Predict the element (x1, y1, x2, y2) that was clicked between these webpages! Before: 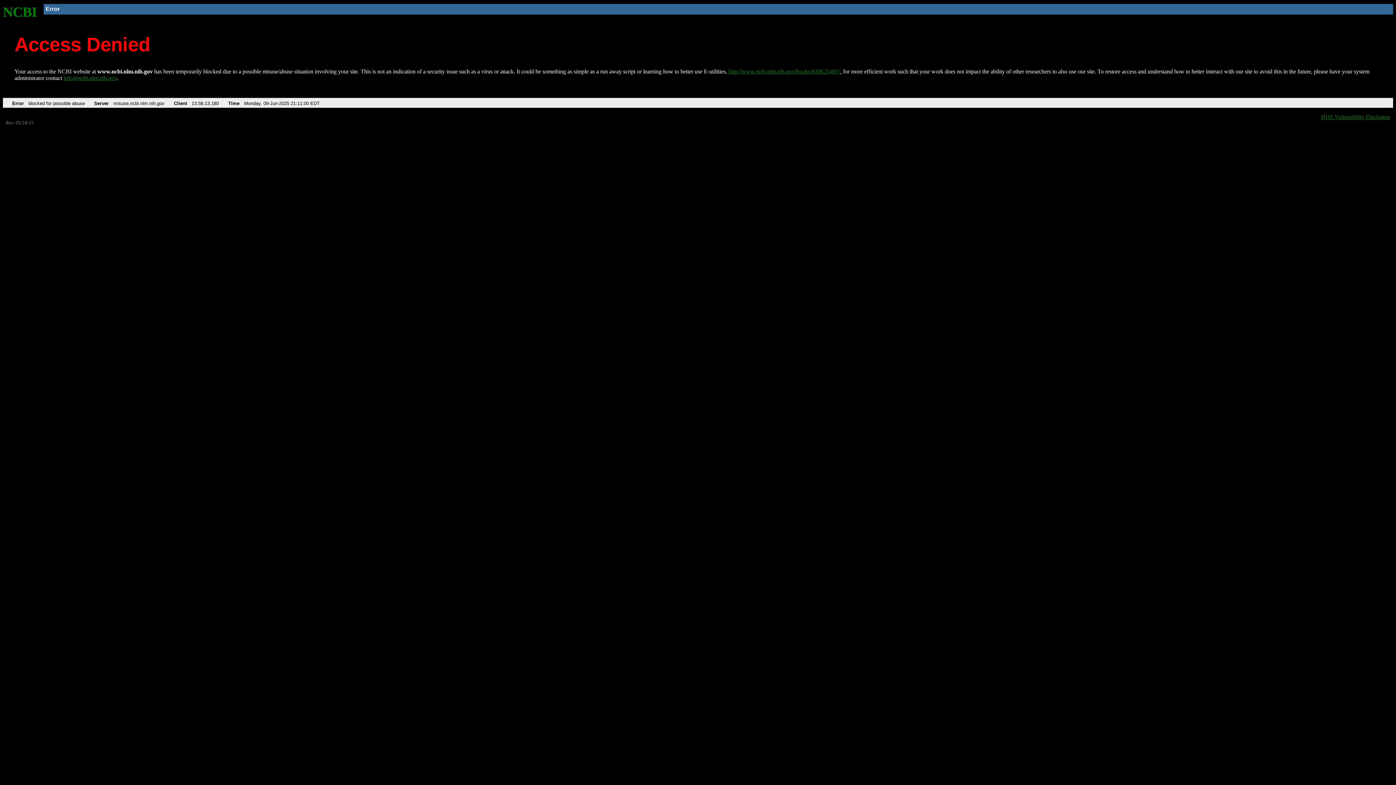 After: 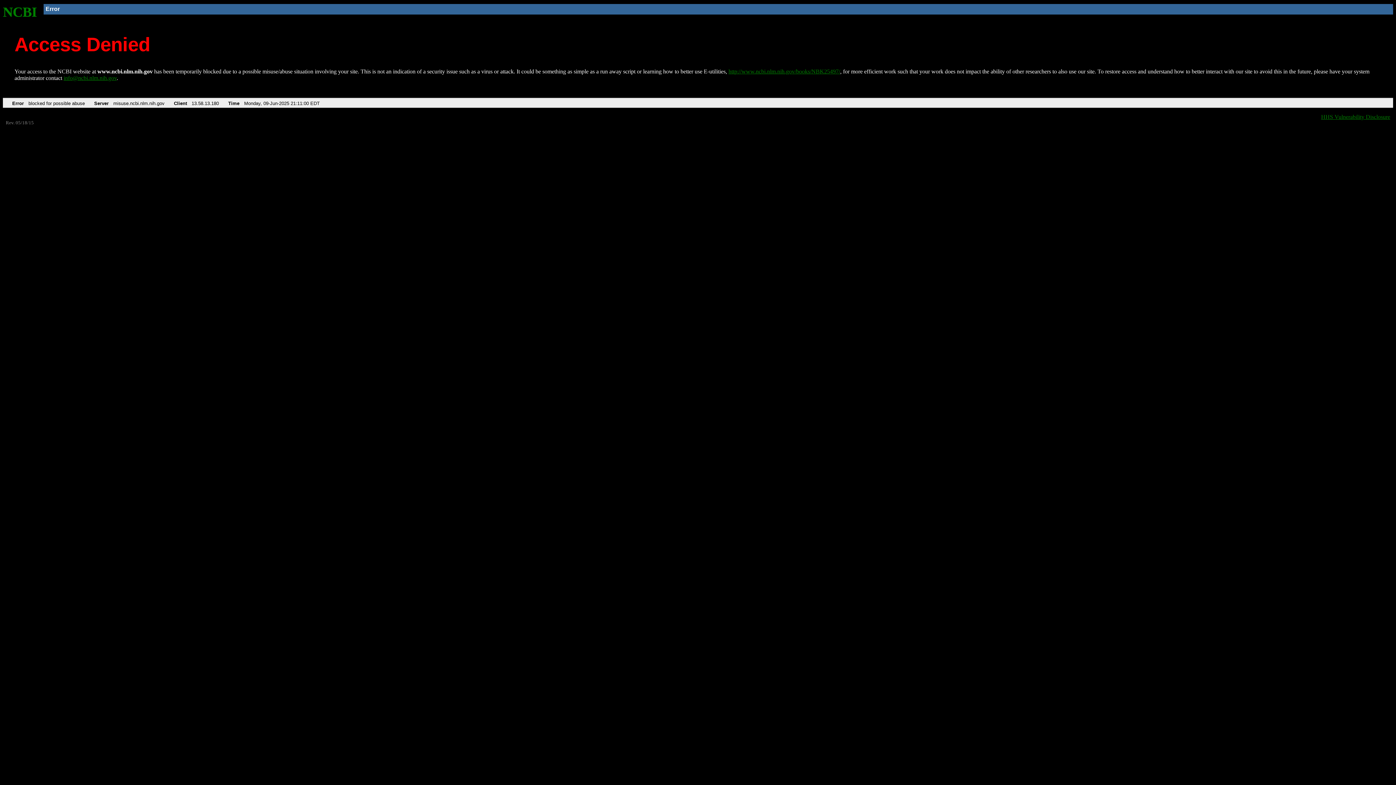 Action: bbox: (63, 75, 116, 81) label: info@ncbi.nlm.nih.gov